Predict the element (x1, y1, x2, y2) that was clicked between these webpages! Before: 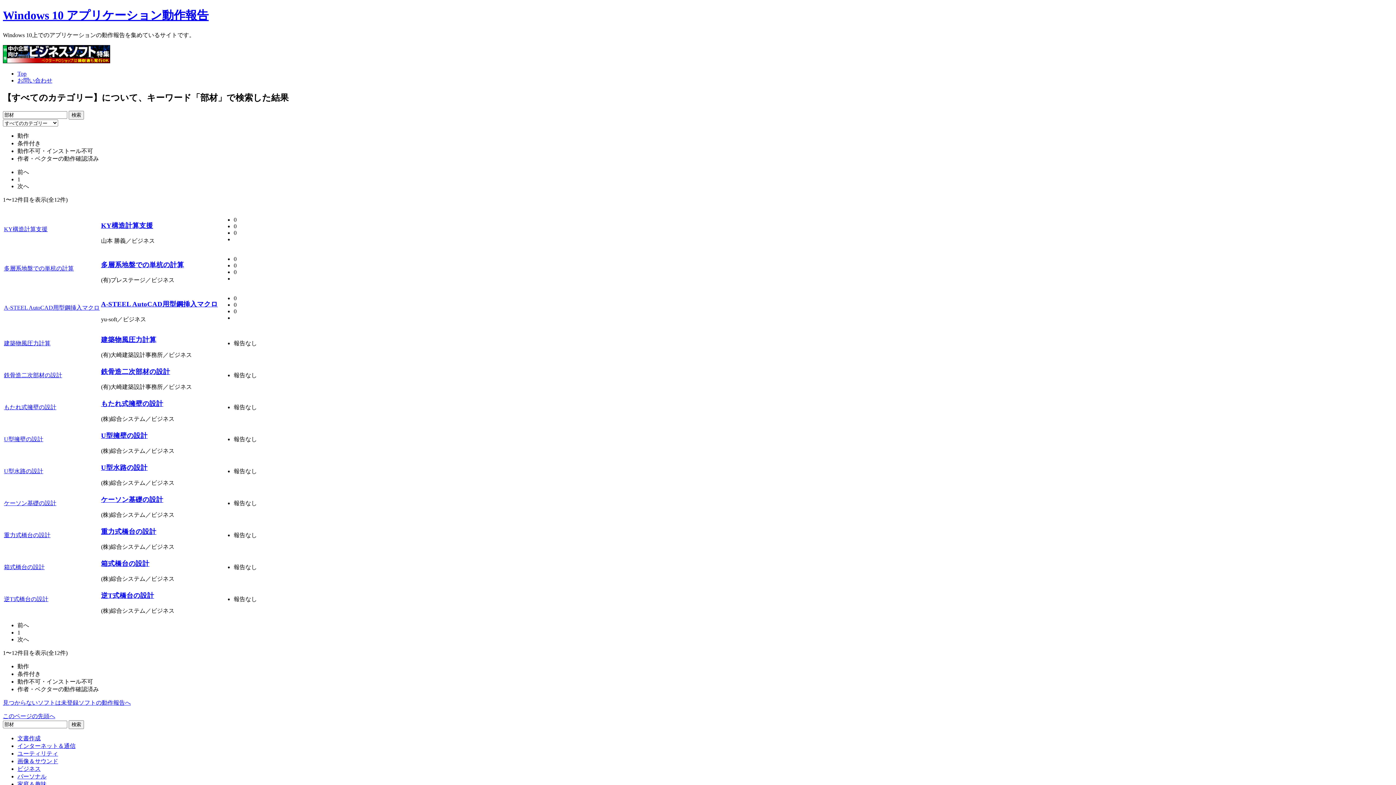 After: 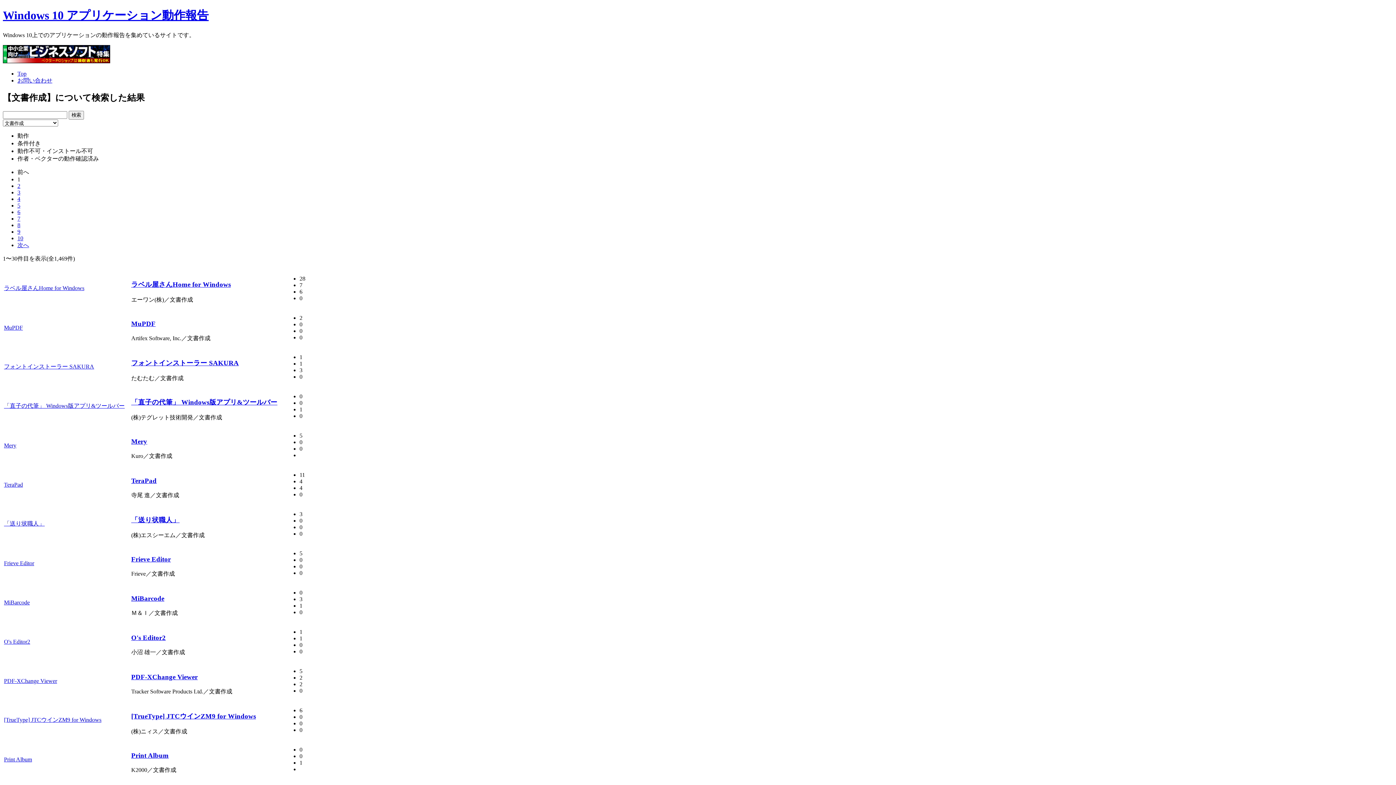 Action: label: 文書作成 bbox: (17, 735, 40, 741)